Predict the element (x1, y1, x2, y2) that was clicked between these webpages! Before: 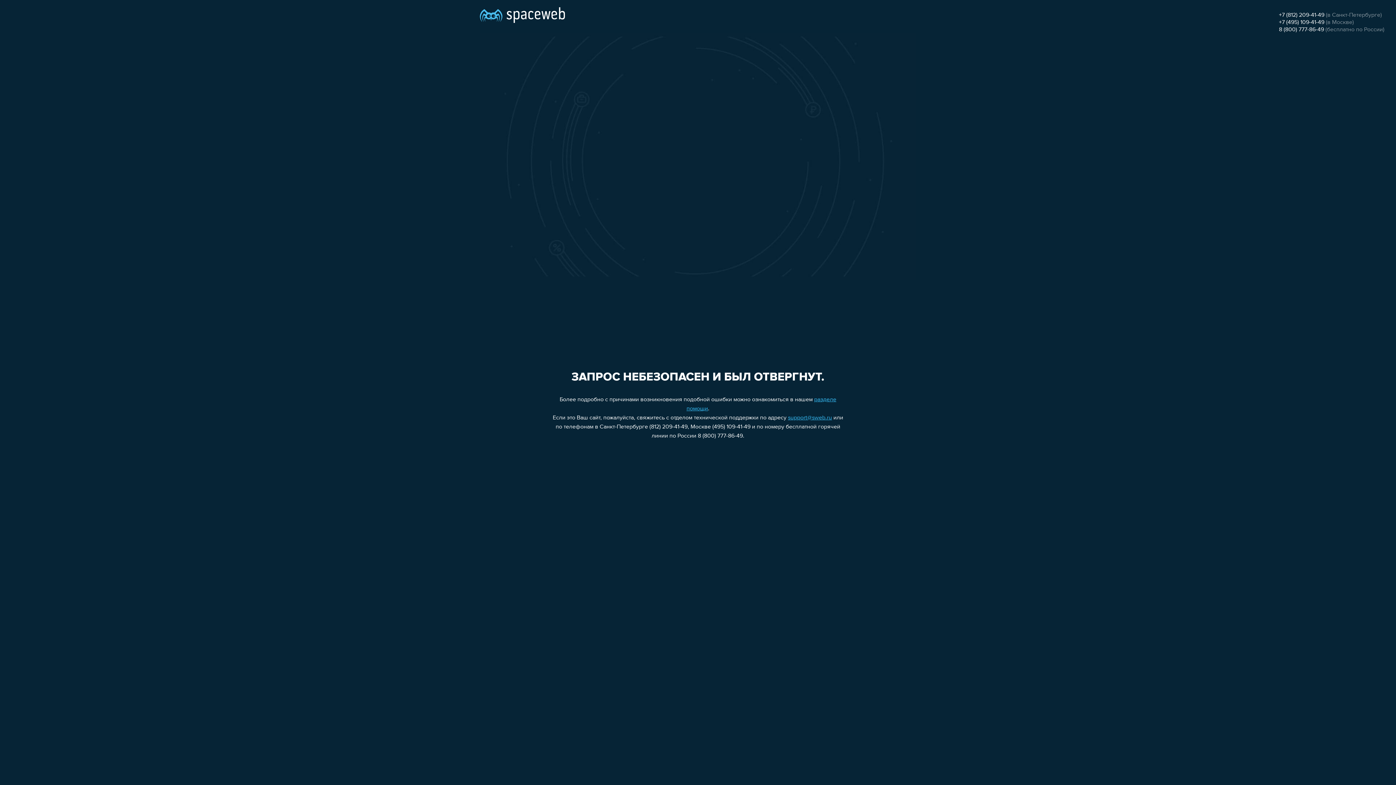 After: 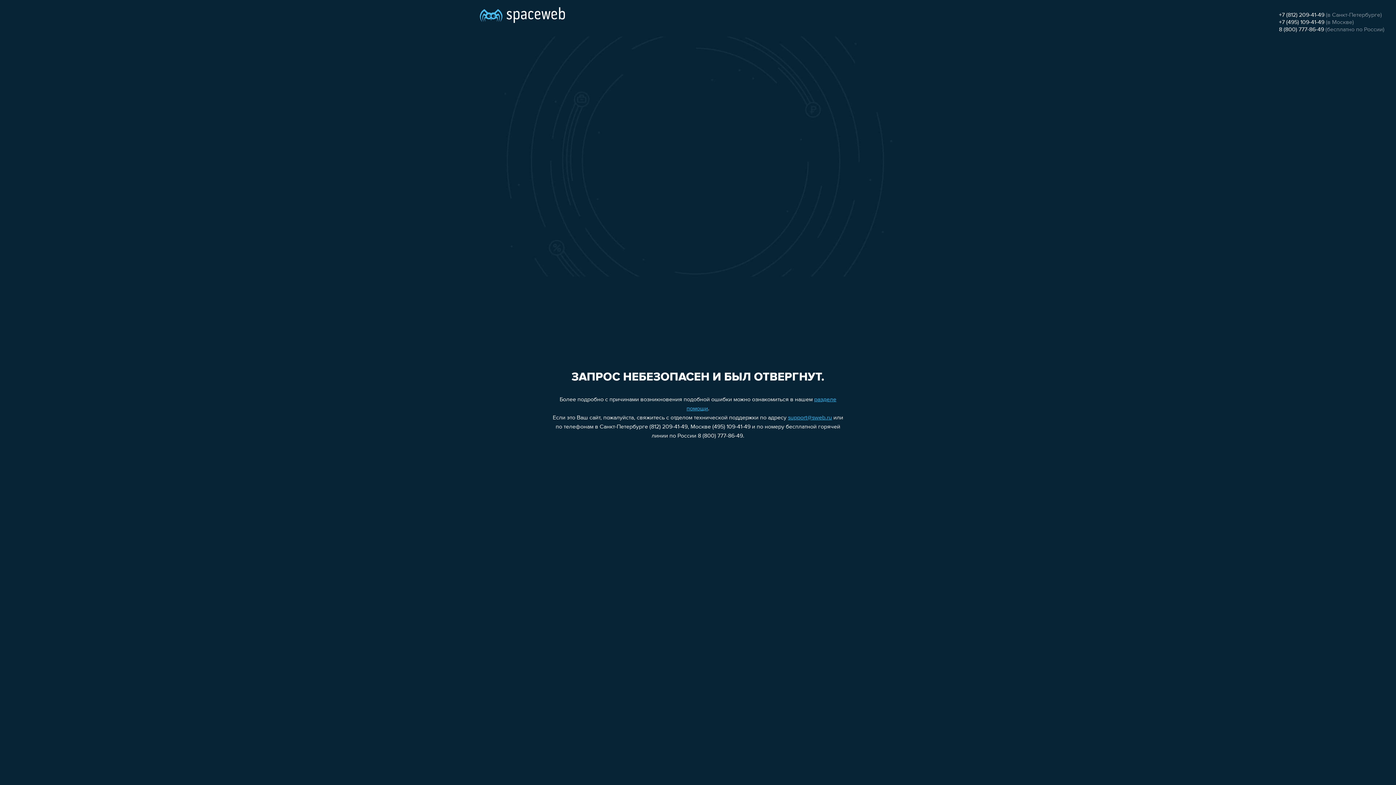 Action: label: support@sweb.ru bbox: (788, 415, 832, 421)